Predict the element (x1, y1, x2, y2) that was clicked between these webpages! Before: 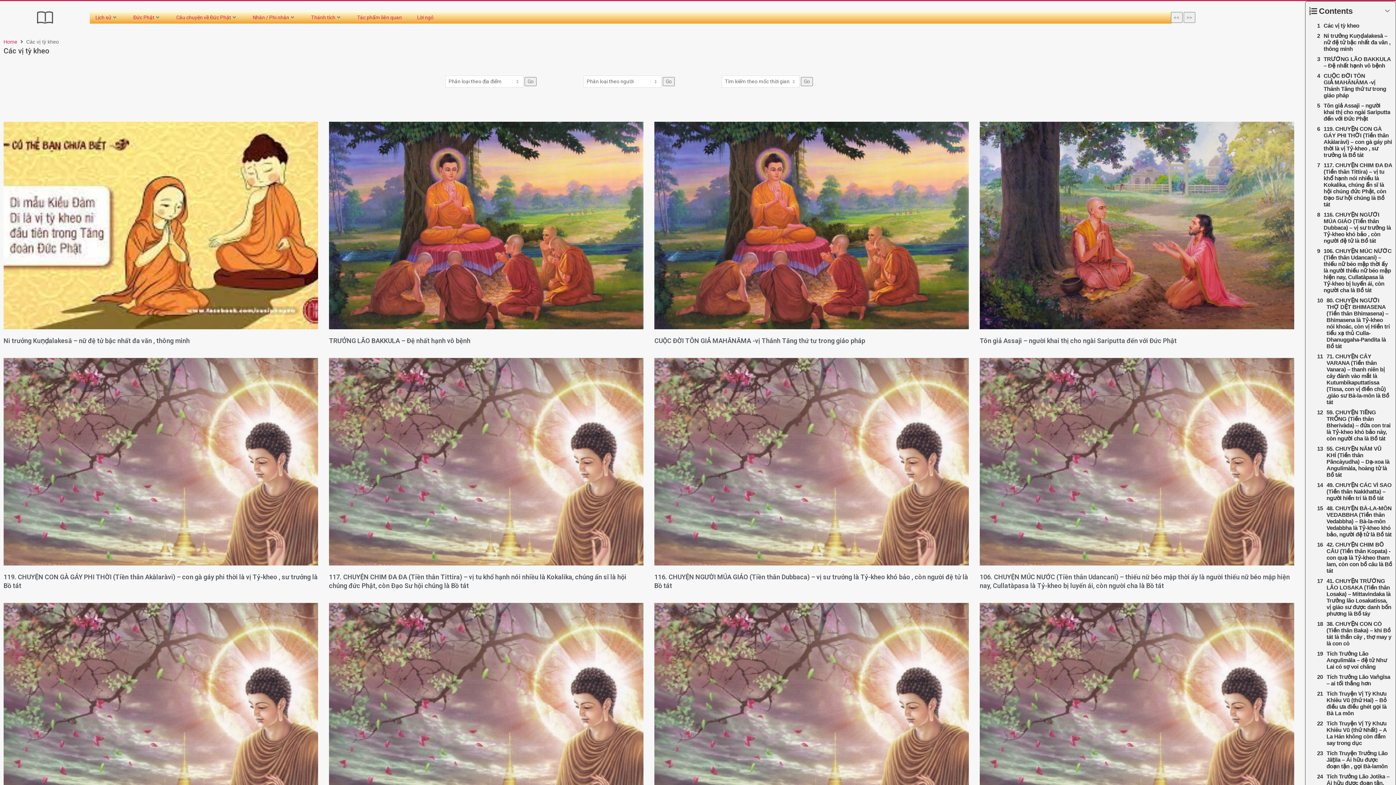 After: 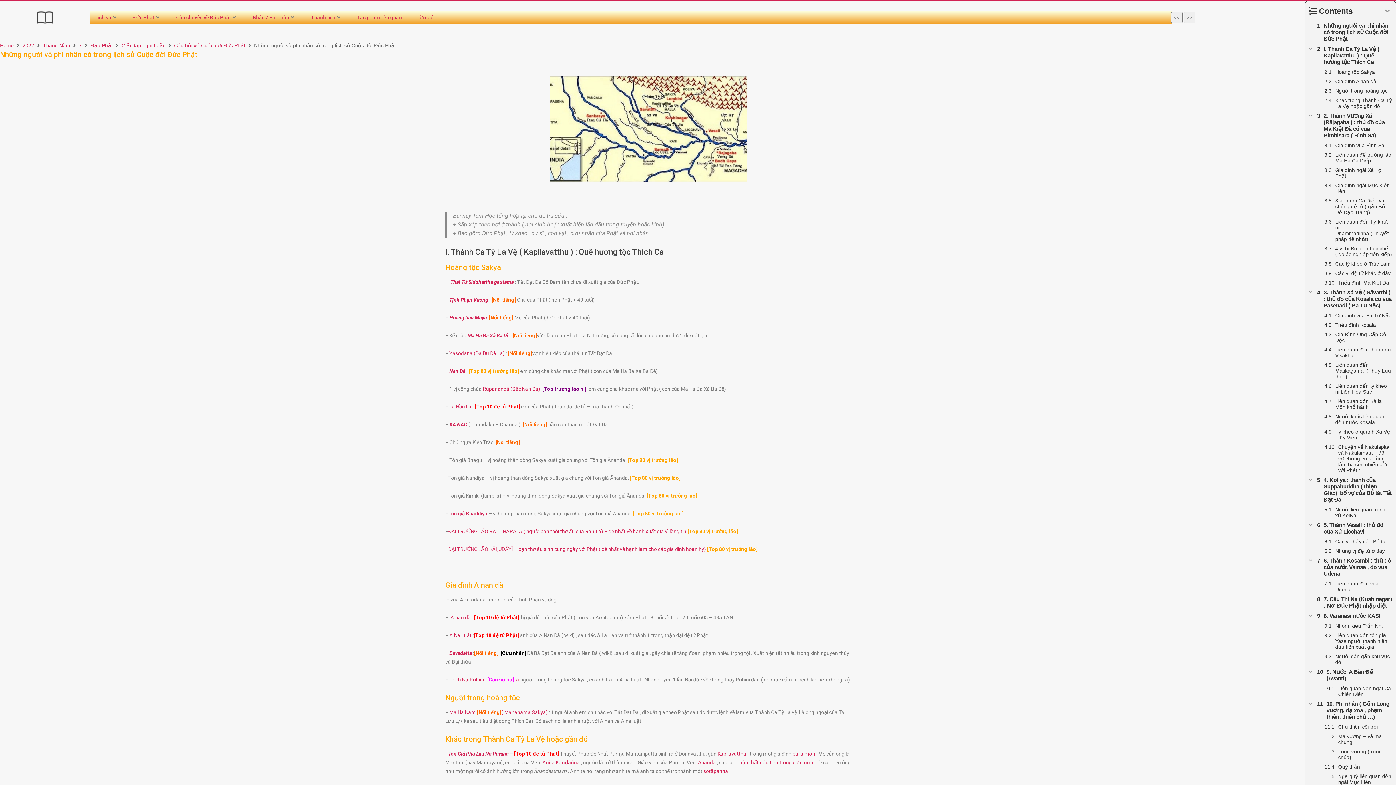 Action: label: Nhân / Phi nhân bbox: (252, 13, 289, 21)